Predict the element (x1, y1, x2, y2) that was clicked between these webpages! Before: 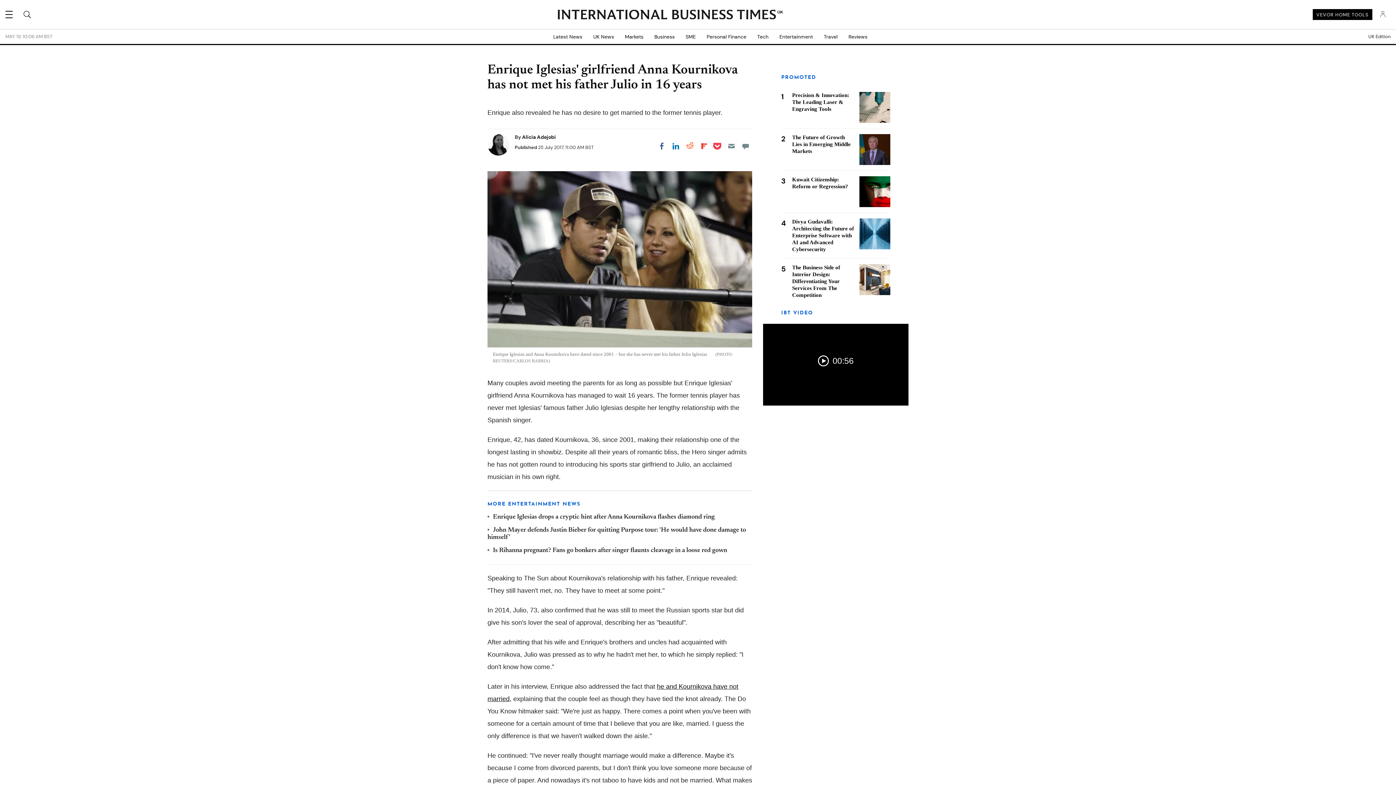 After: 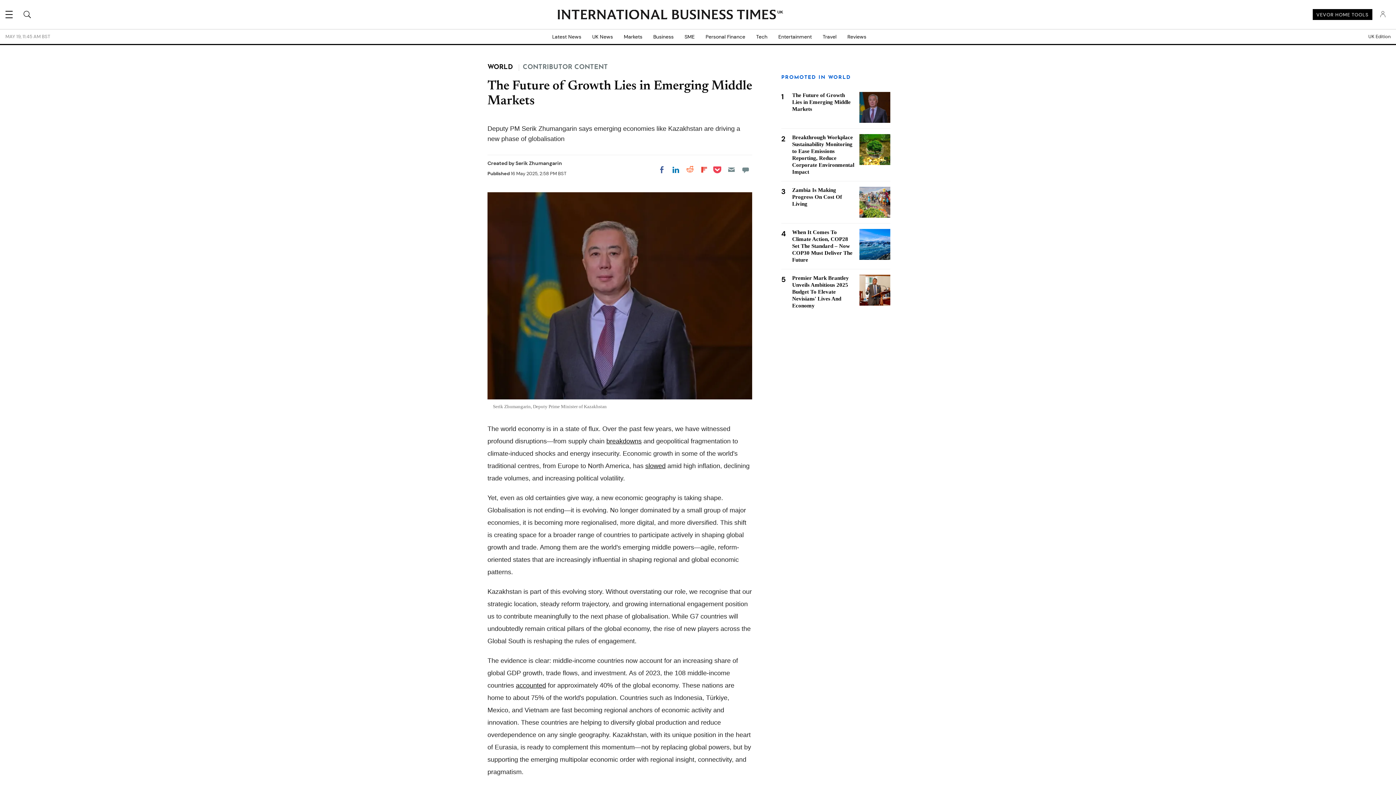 Action: label: The Future of Growth Lies in Emerging Middle Markets bbox: (792, 134, 850, 154)